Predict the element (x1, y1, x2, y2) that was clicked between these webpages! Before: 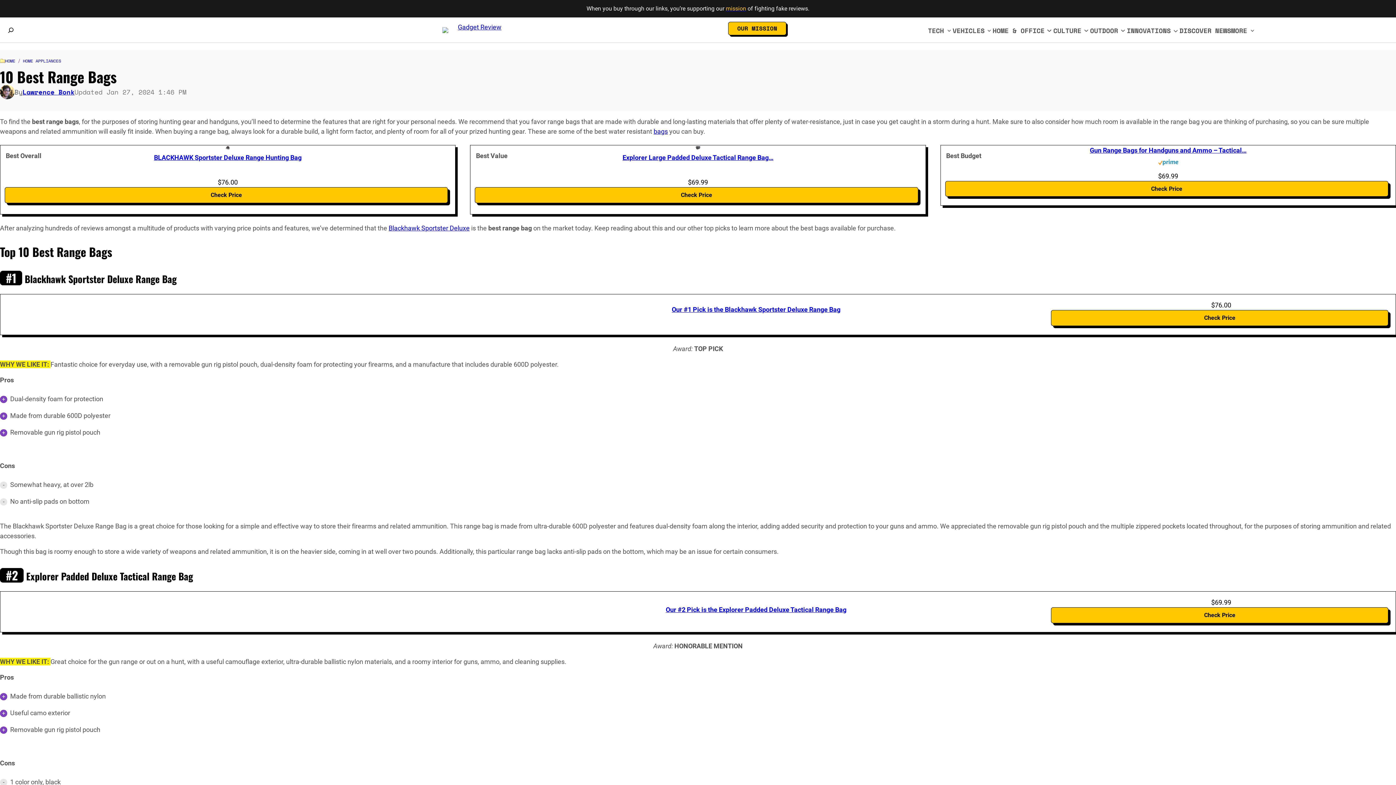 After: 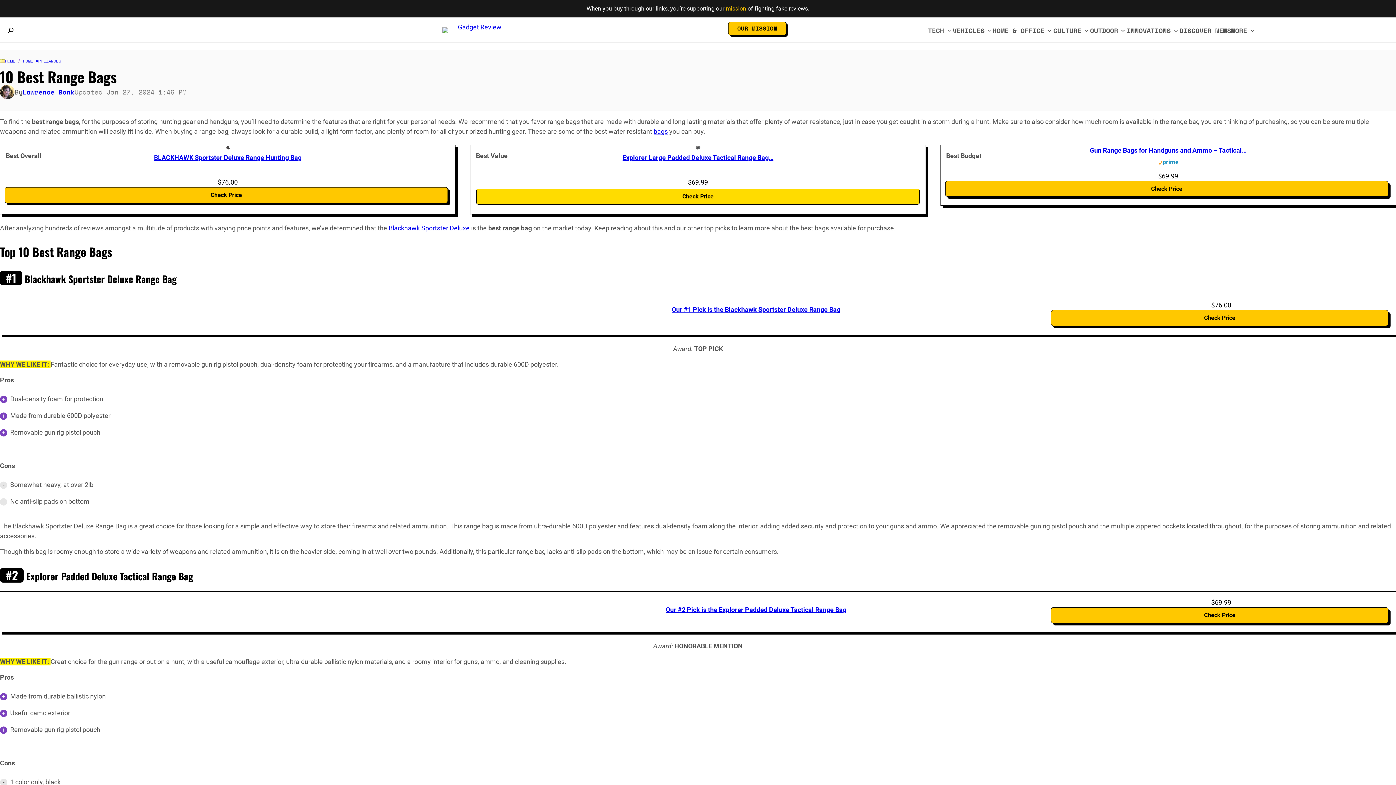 Action: bbox: (475, 187, 918, 203) label: Check Price